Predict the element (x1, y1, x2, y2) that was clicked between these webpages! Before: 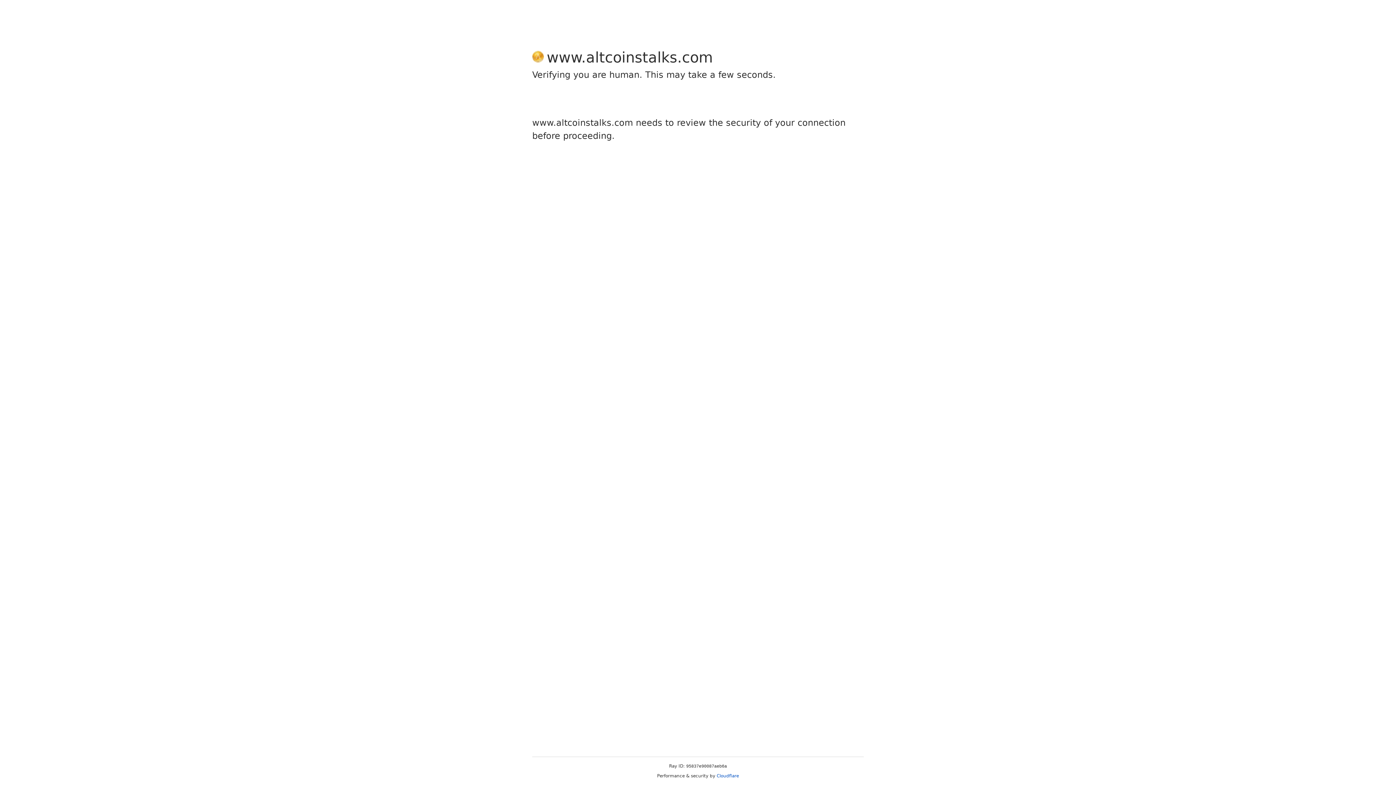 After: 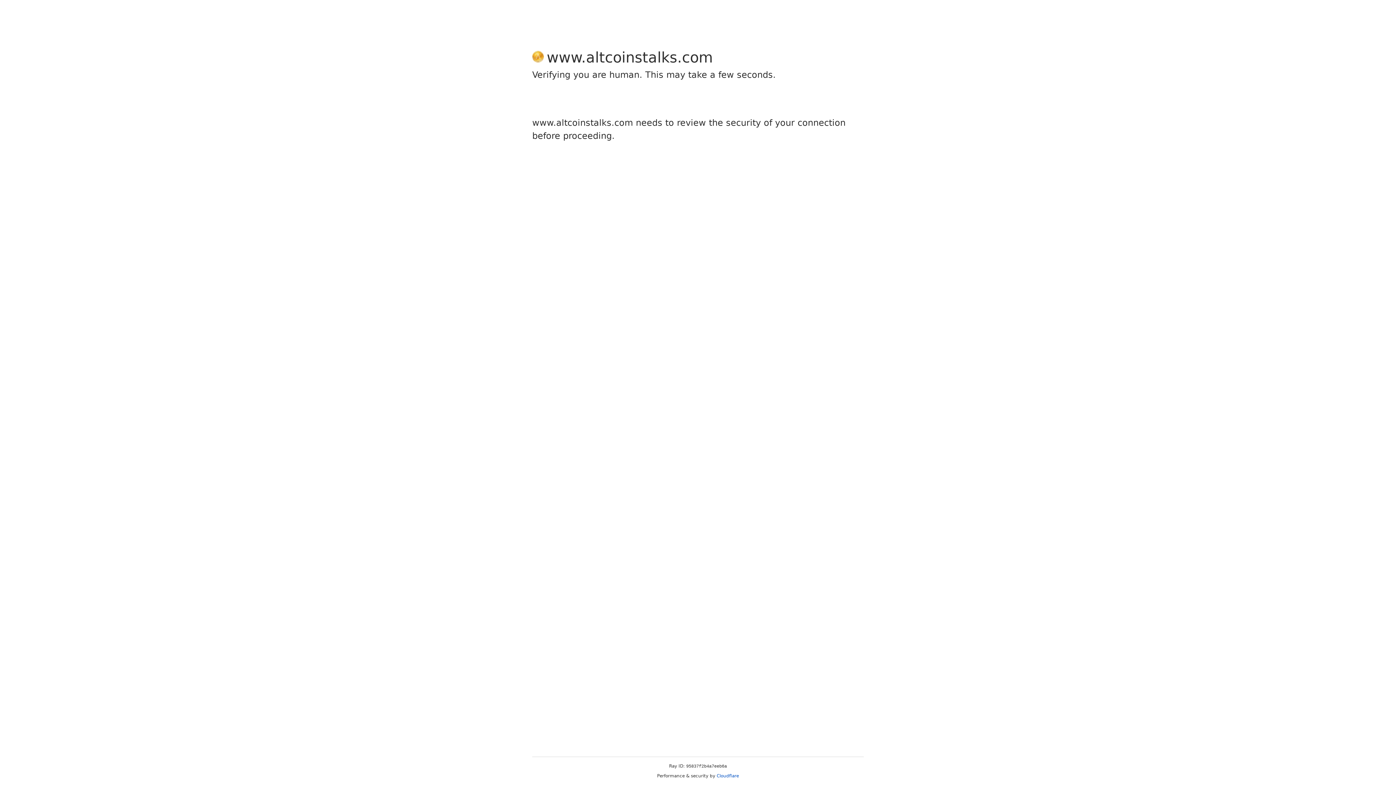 Action: bbox: (716, 773, 739, 778) label: Cloudflare